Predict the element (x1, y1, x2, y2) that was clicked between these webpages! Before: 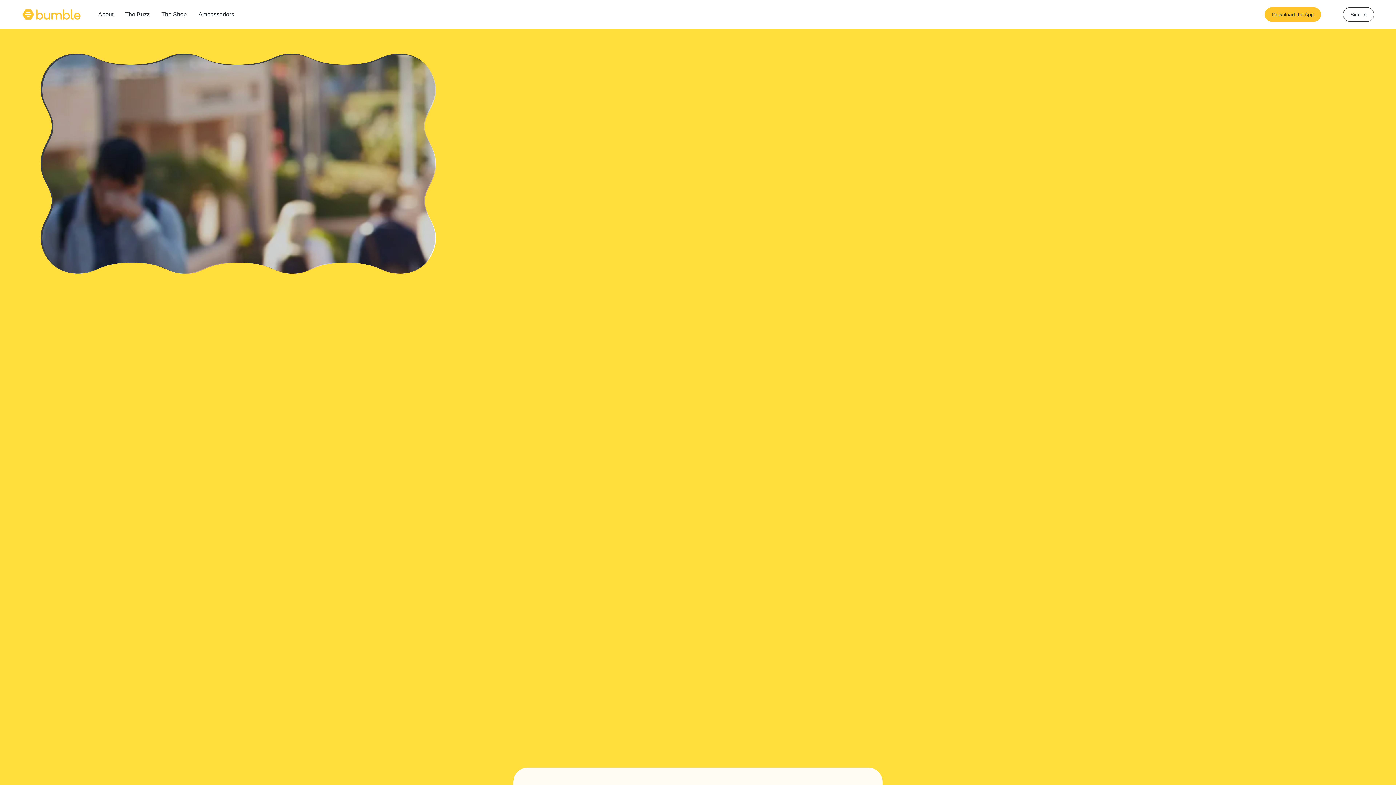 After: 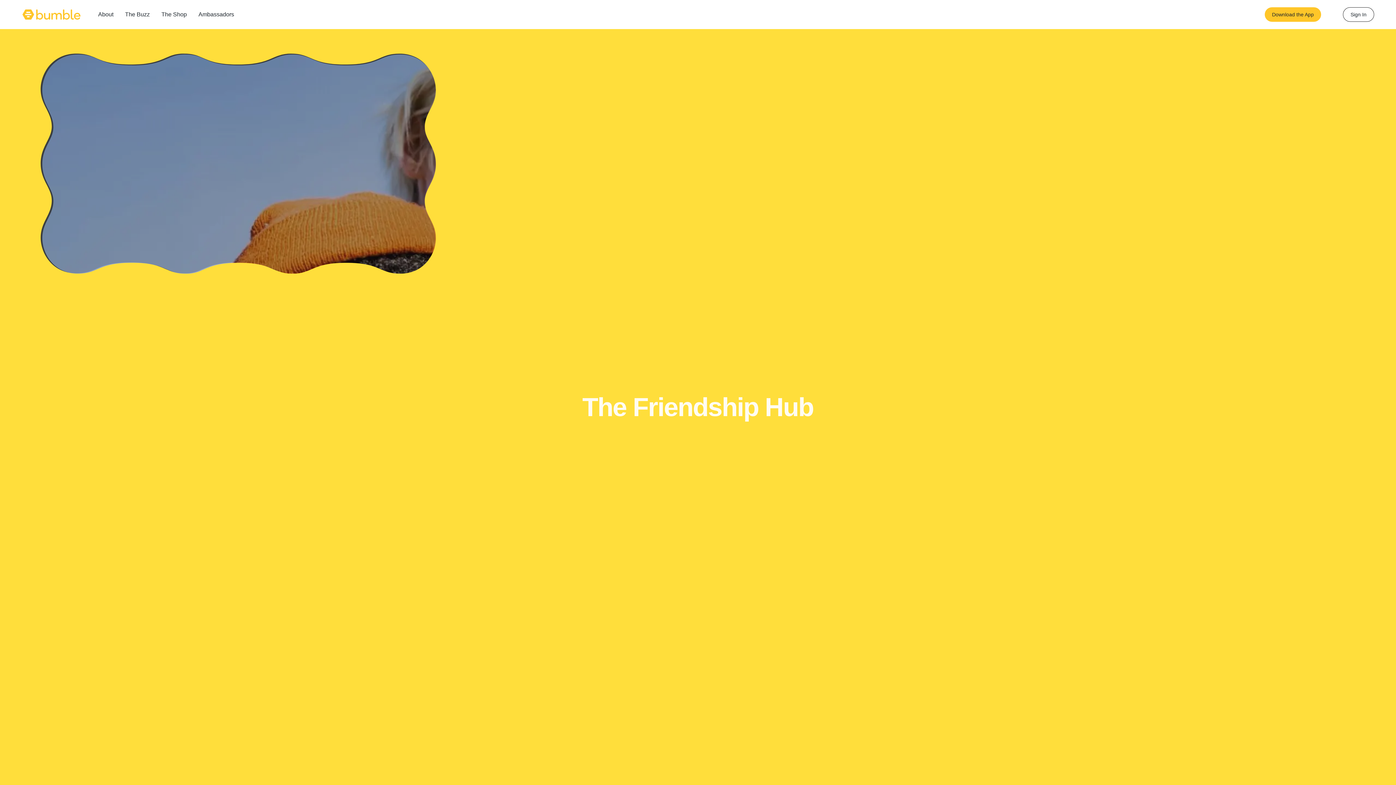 Action: label: Home page bbox: (22, 9, 80, 19)